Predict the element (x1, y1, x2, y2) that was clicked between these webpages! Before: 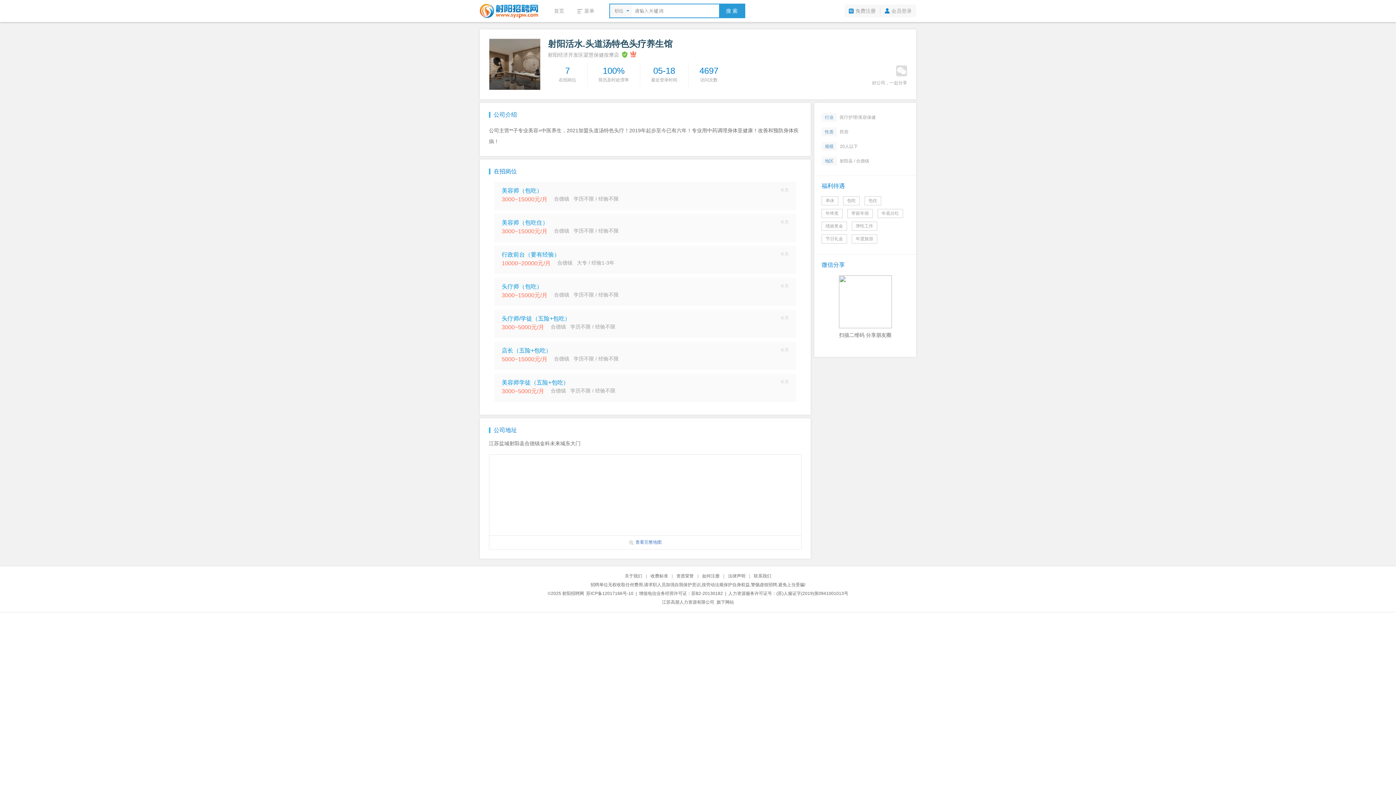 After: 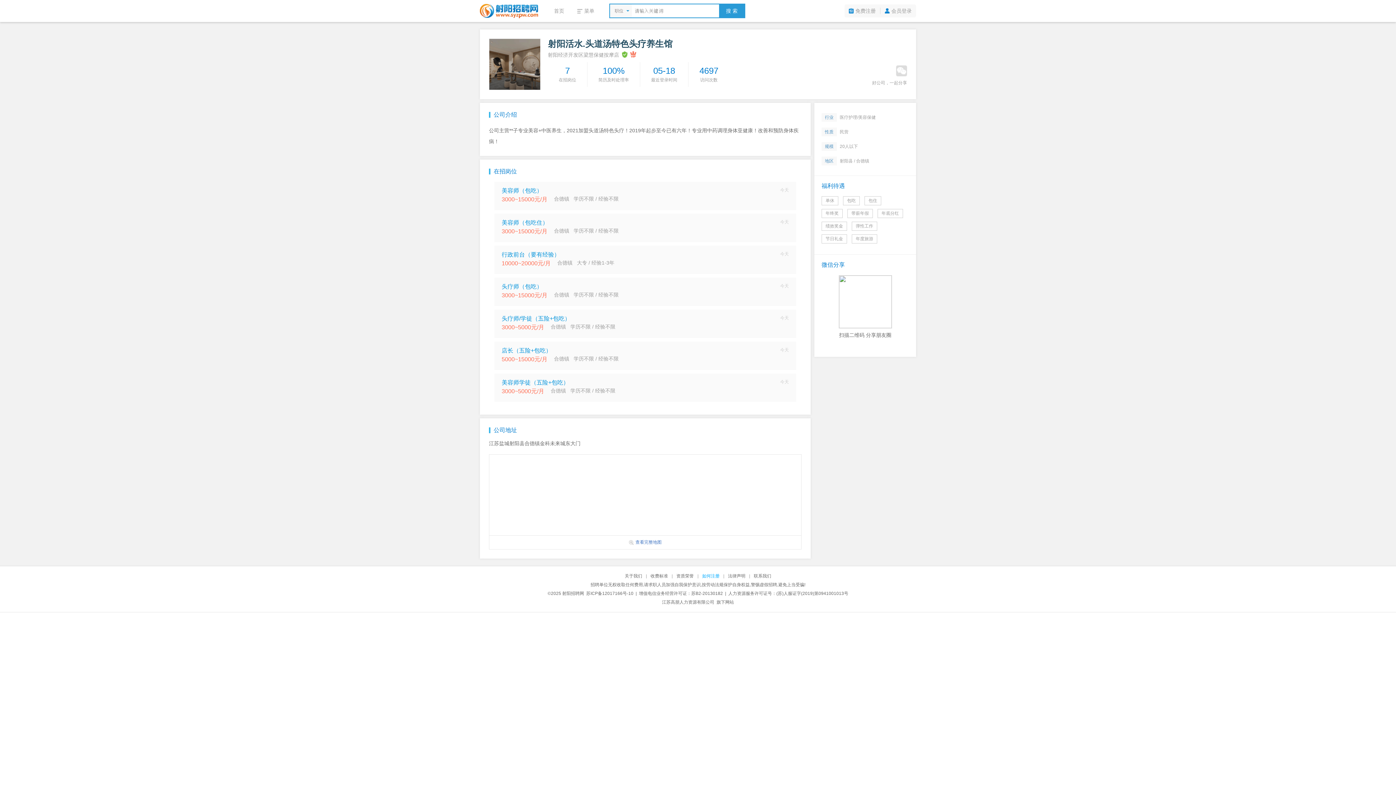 Action: label: 如何注册 bbox: (702, 573, 719, 578)